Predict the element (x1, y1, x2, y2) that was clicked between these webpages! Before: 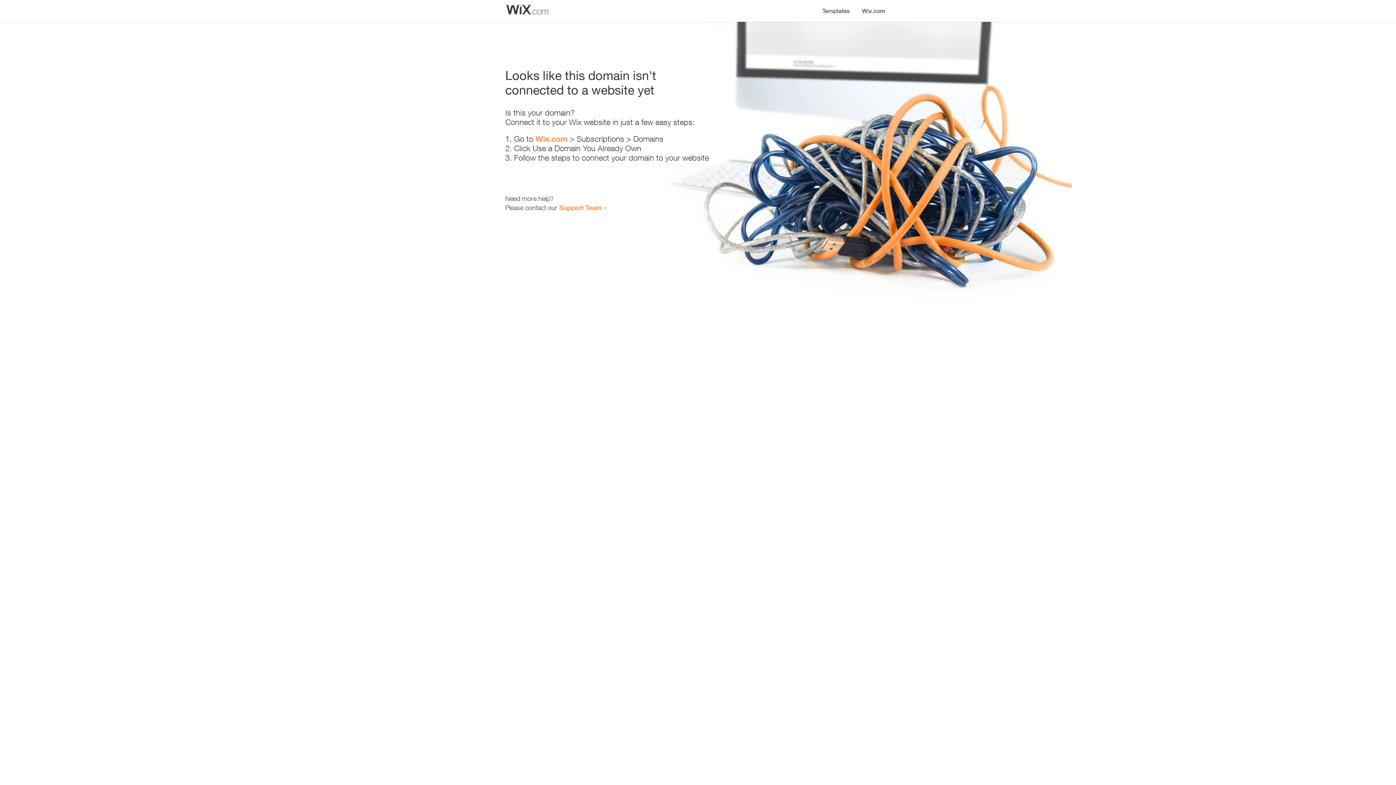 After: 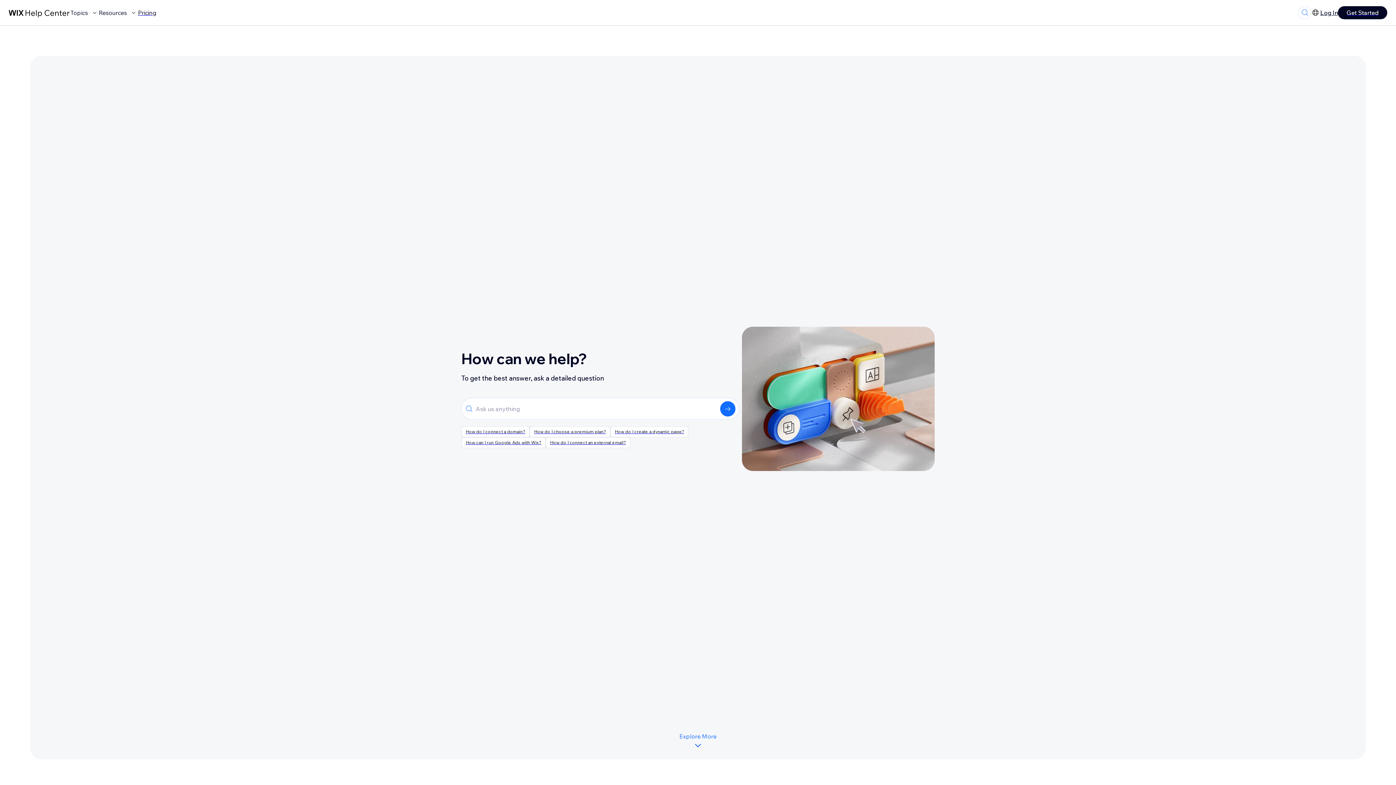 Action: label: Support Team bbox: (559, 203, 601, 211)